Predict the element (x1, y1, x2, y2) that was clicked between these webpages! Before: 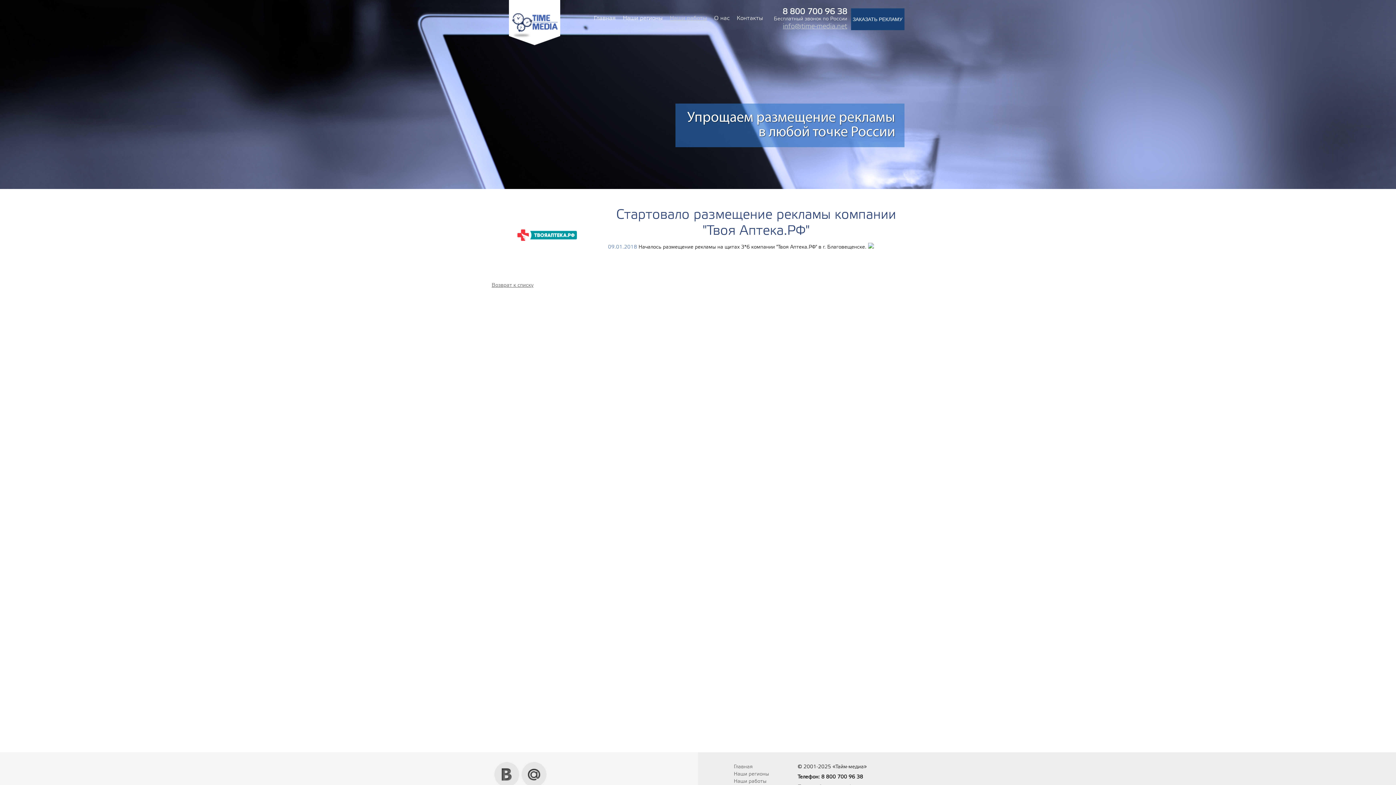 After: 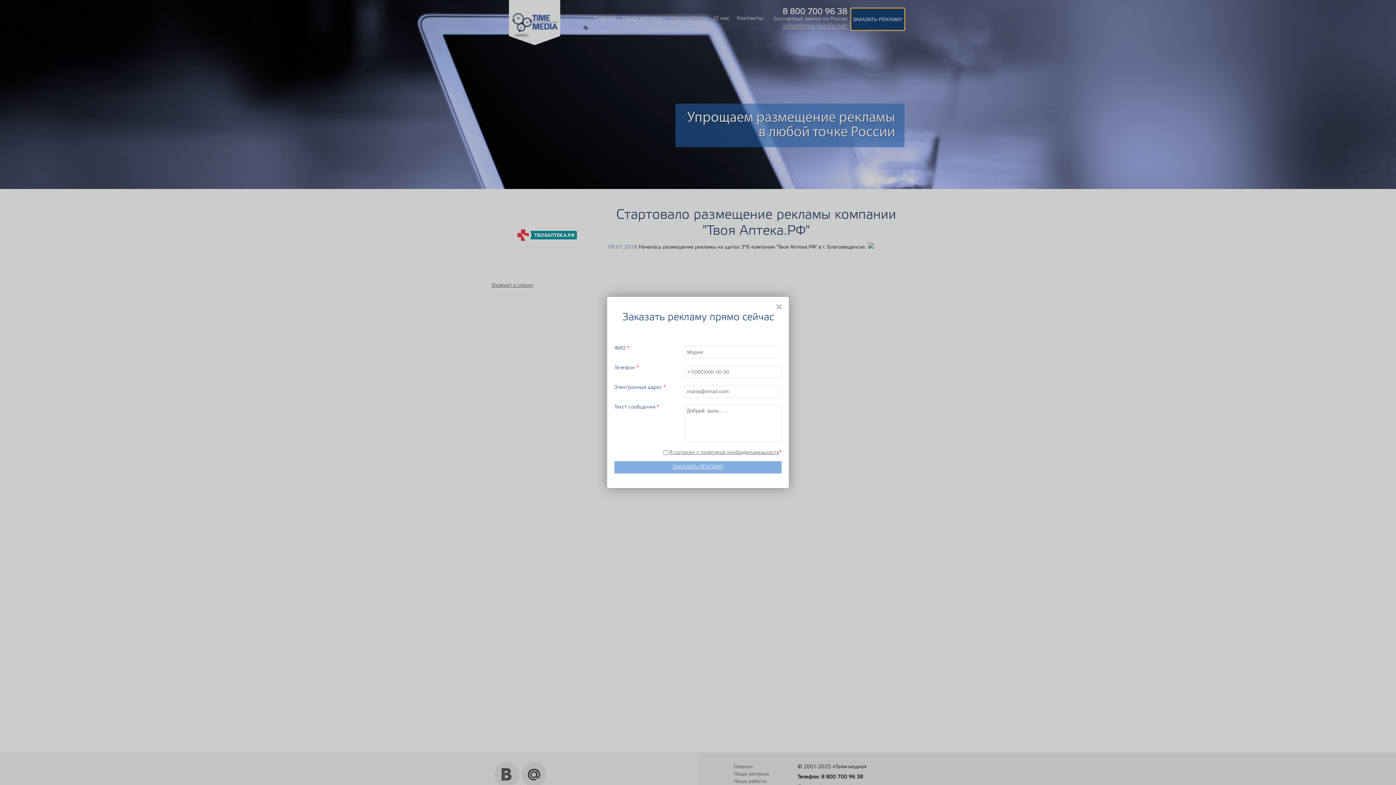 Action: bbox: (851, 8, 904, 30) label: ЗАКАЗАТЬ РЕКЛАМУ